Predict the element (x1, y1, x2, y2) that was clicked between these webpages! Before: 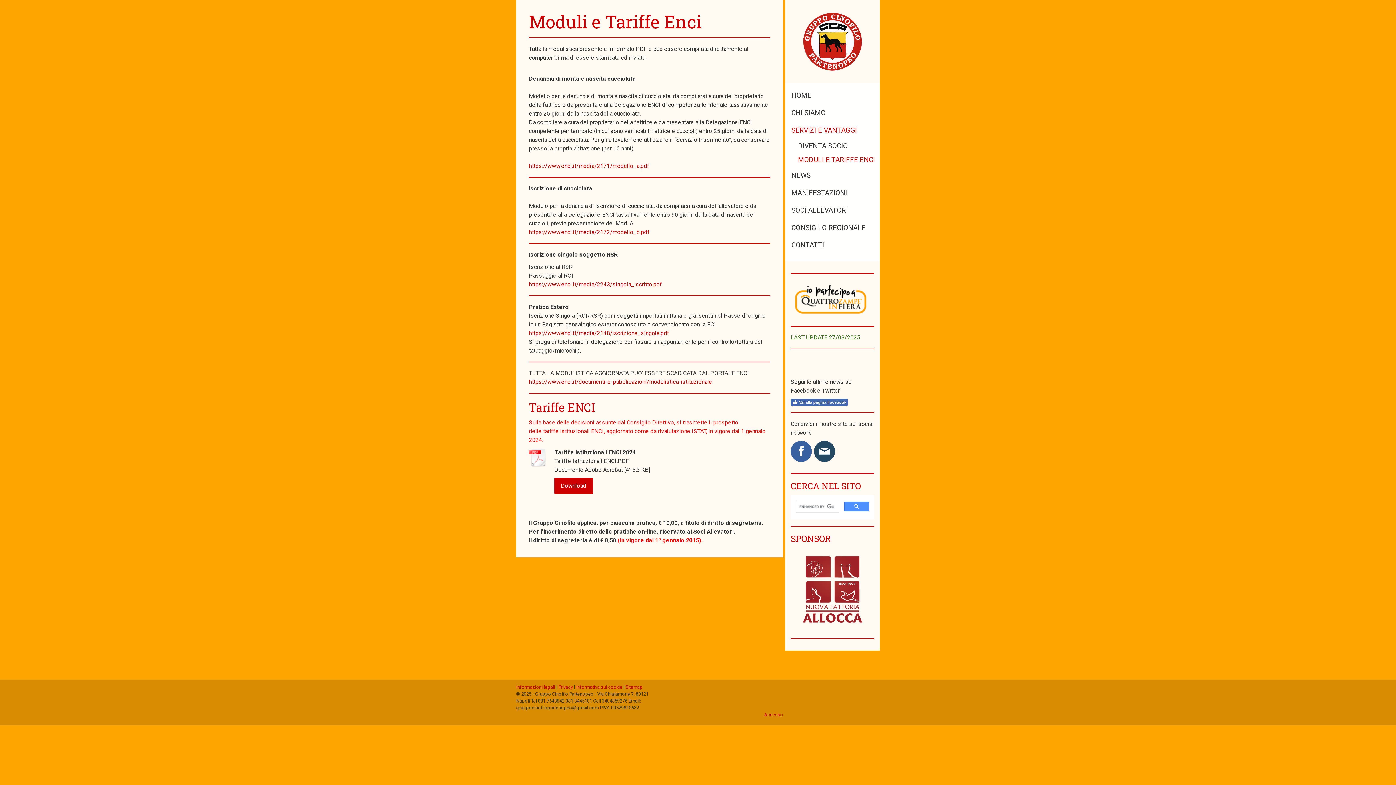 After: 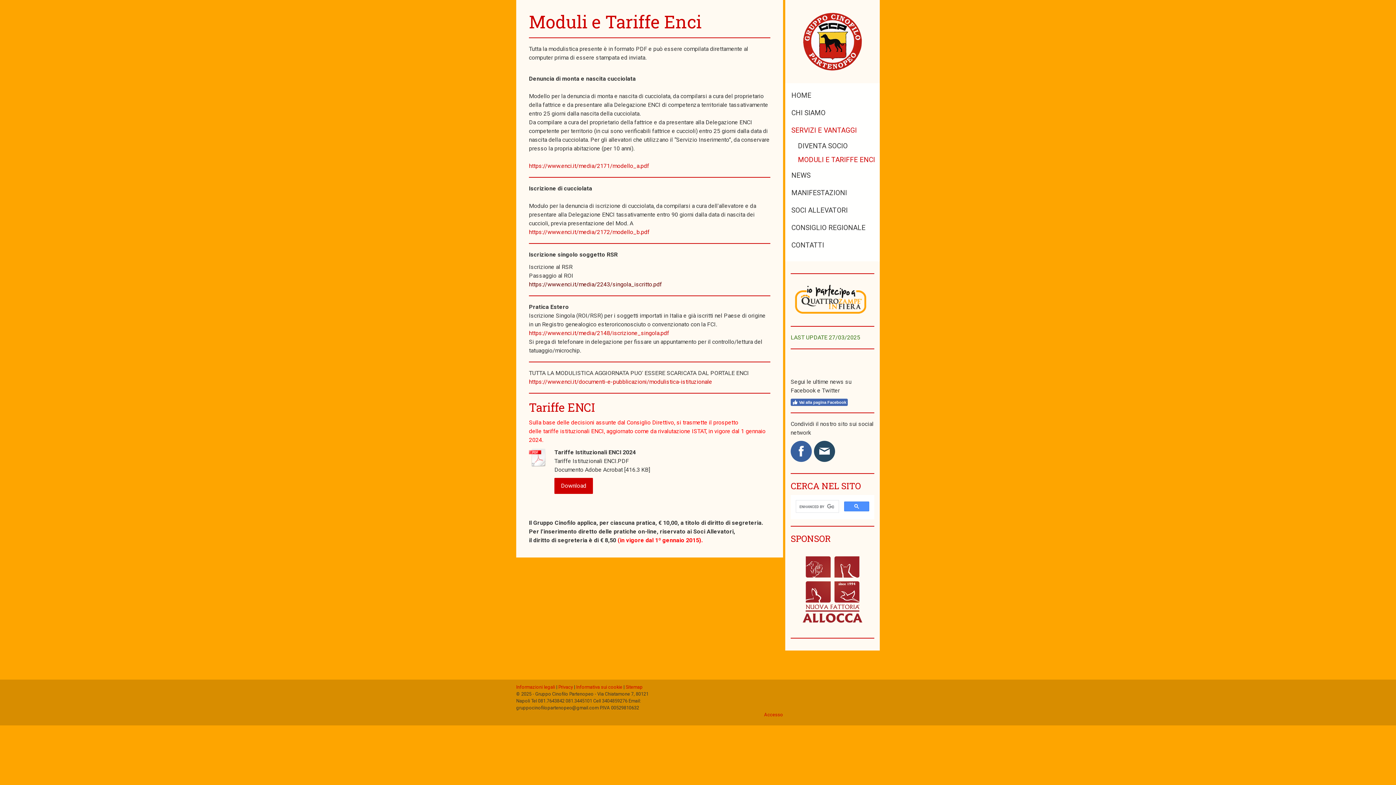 Action: bbox: (529, 281, 662, 288) label: https://www.enci.it/media/2243/singola_iscritto.pdf